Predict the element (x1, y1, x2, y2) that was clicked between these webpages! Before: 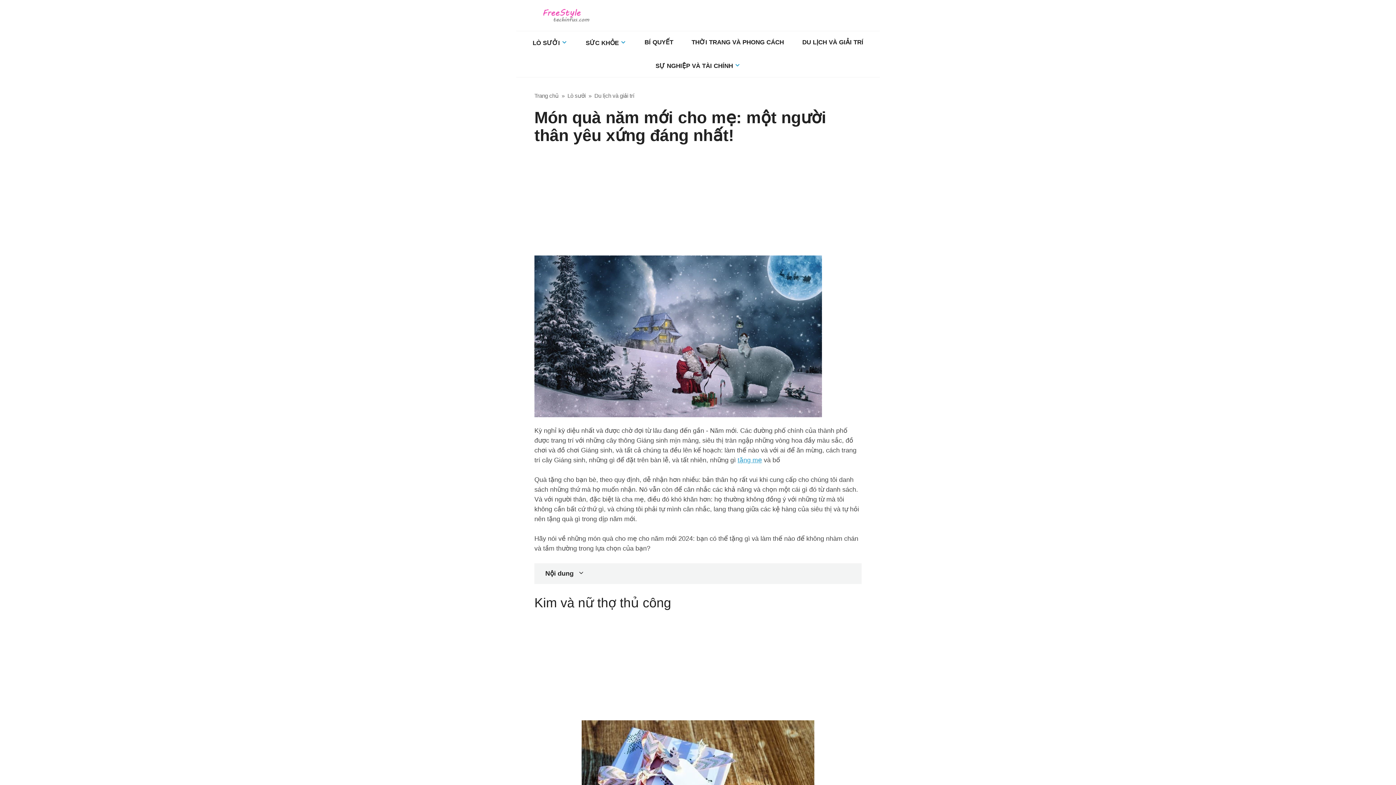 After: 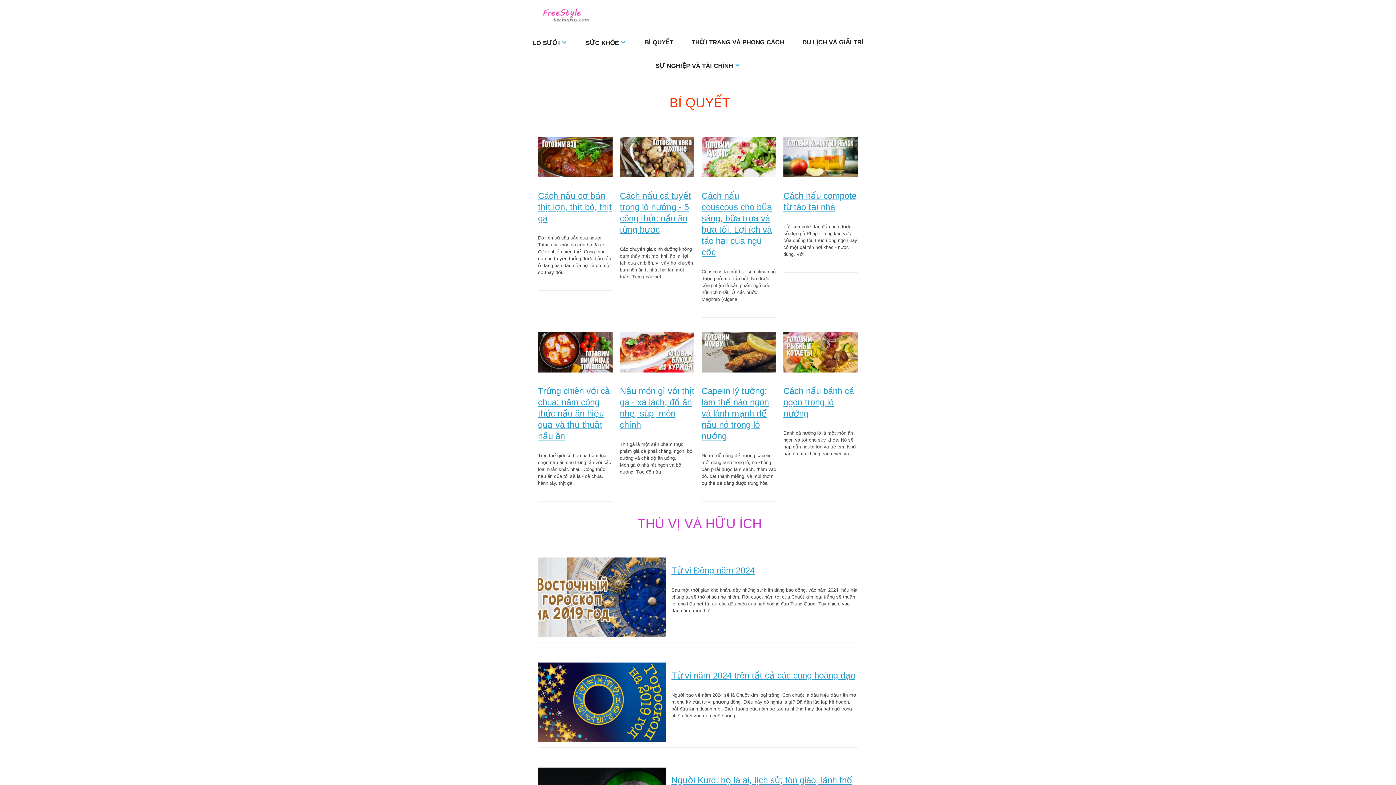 Action: label: Trang chủ bbox: (534, 92, 558, 98)